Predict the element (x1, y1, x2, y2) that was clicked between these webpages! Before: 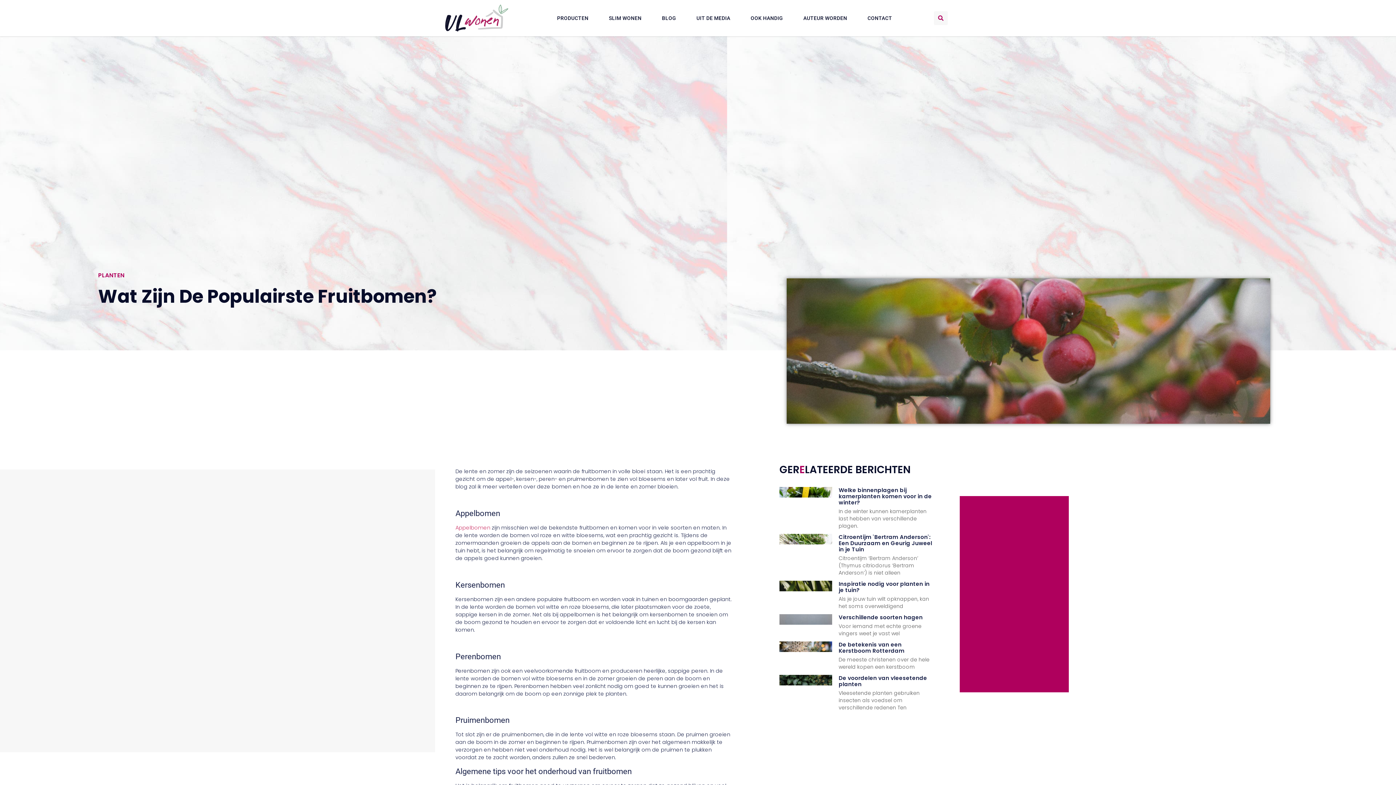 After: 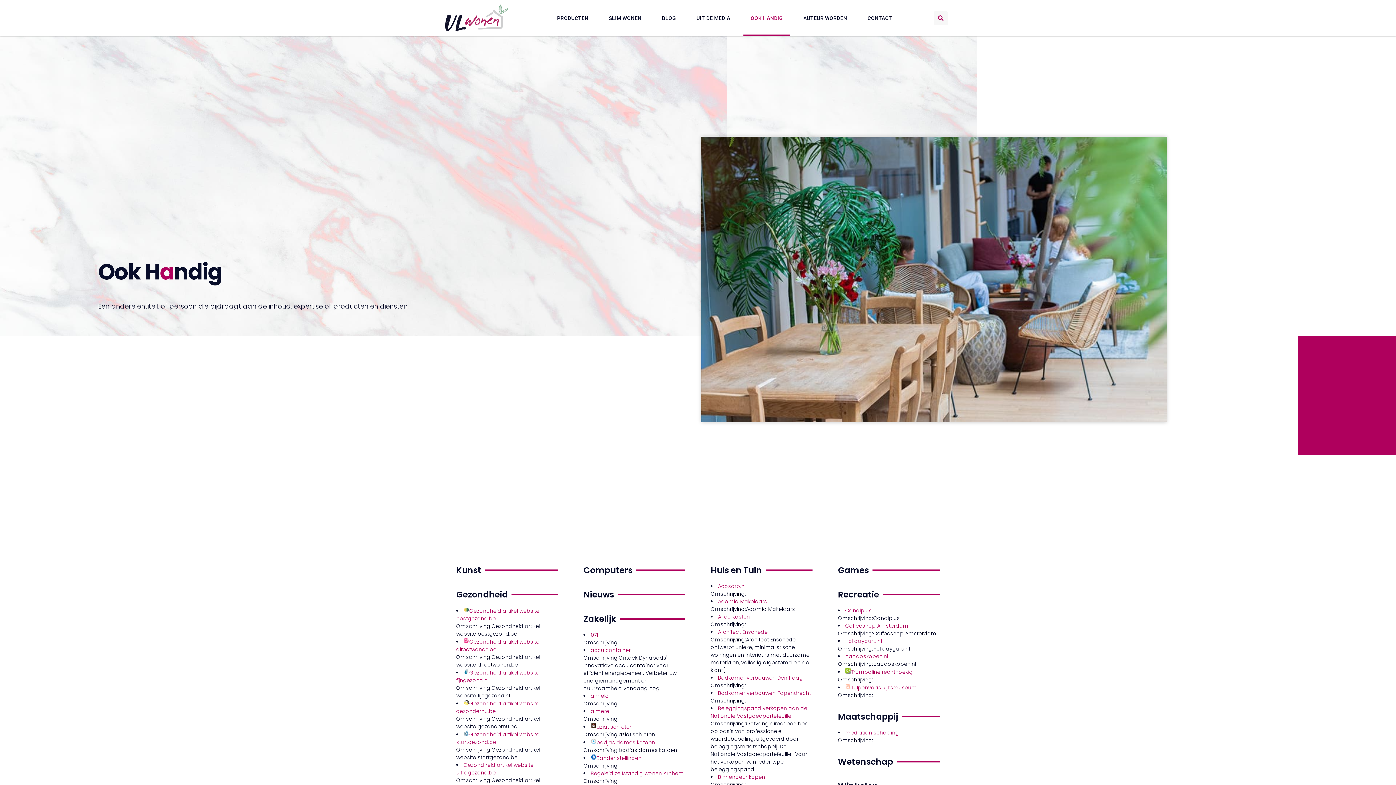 Action: label: OOK HANDIG bbox: (743, 0, 790, 36)